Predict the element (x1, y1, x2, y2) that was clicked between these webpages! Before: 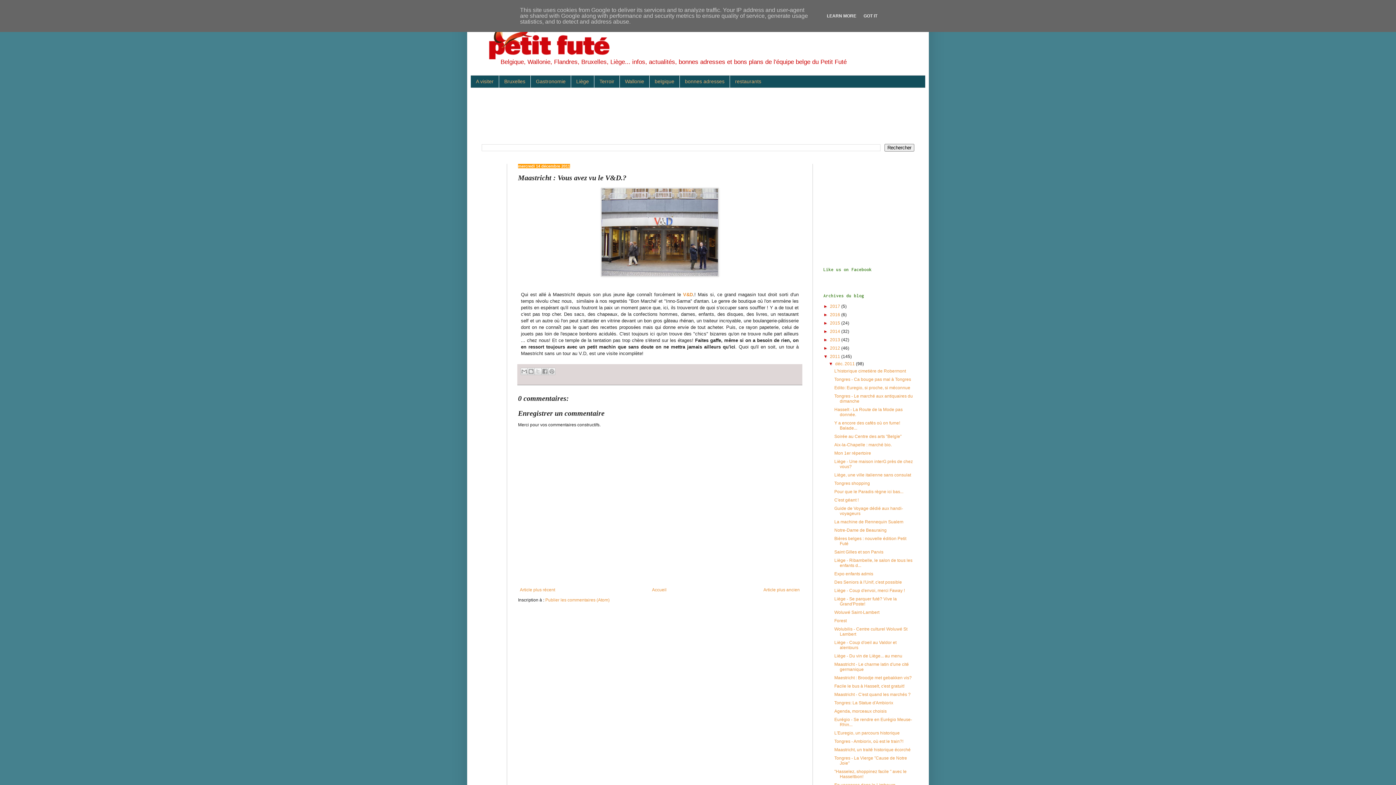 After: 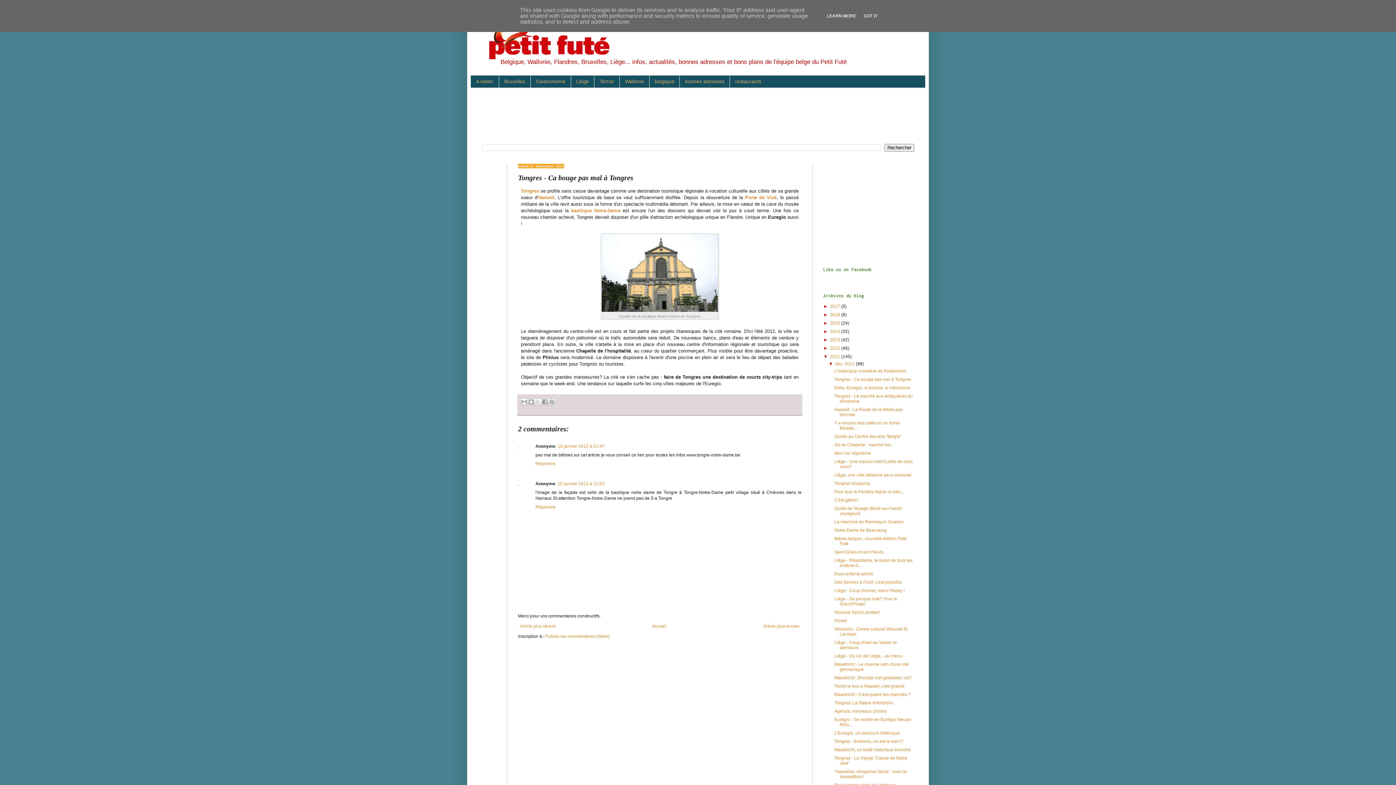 Action: bbox: (834, 376, 911, 382) label: Tongres - Ca bouge pas mal à Tongres